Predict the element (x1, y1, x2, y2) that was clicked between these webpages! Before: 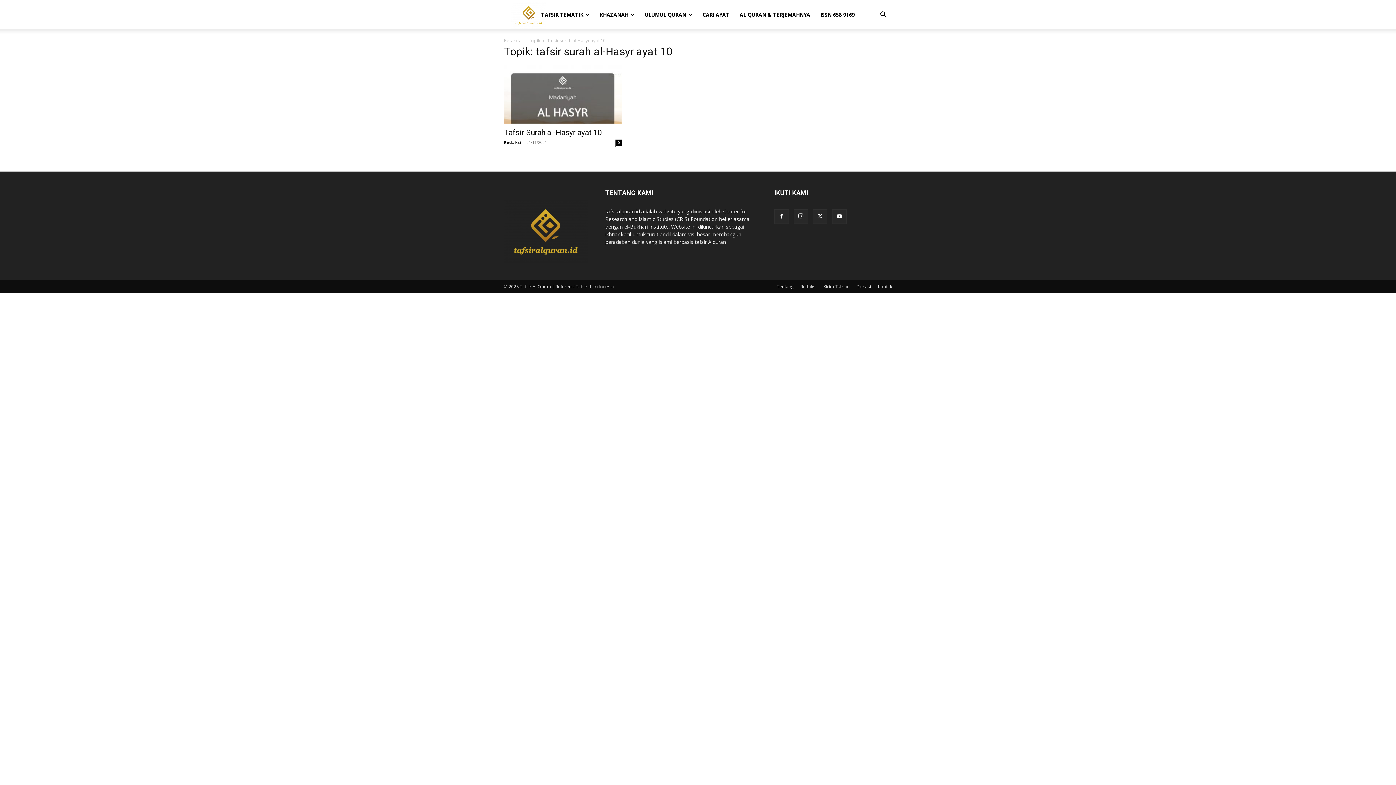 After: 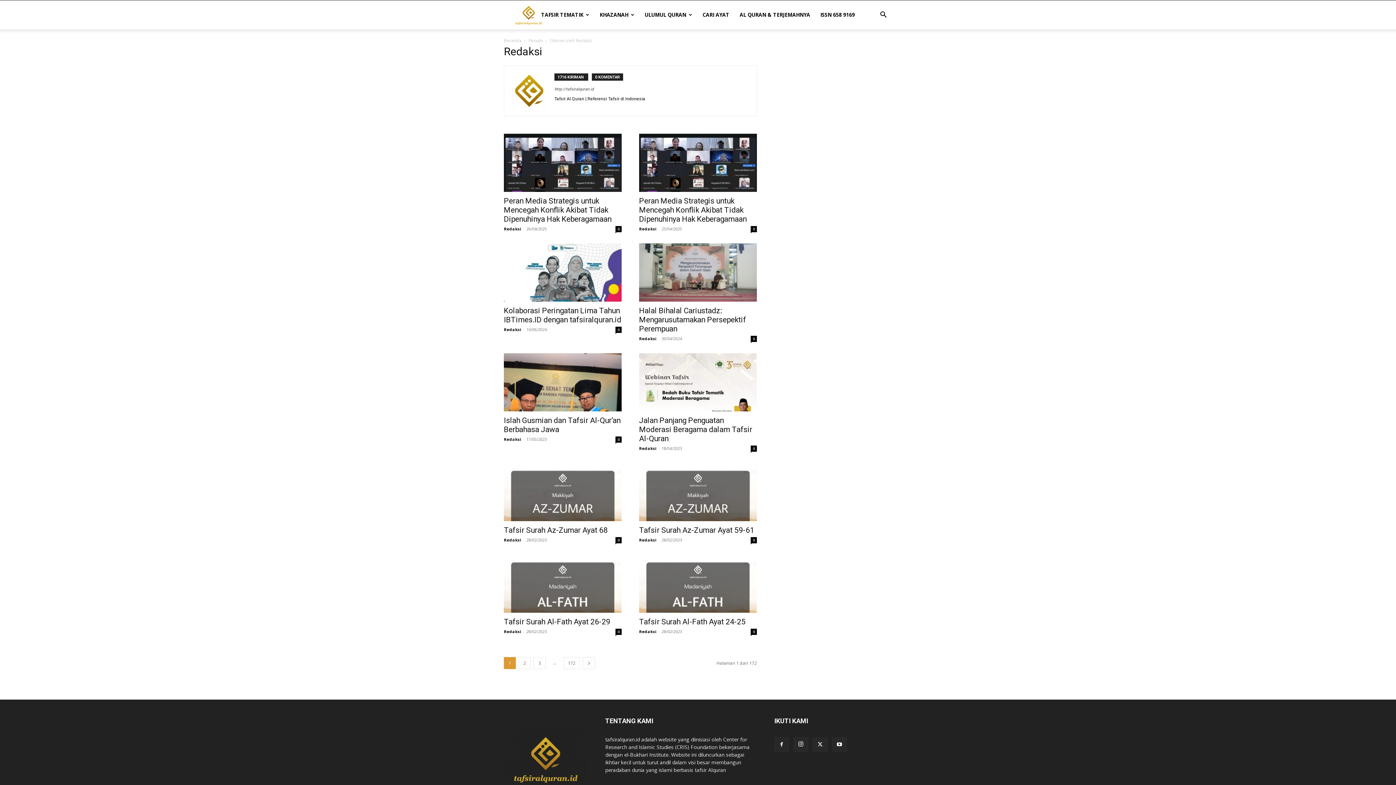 Action: bbox: (504, 139, 521, 145) label: Redaksi